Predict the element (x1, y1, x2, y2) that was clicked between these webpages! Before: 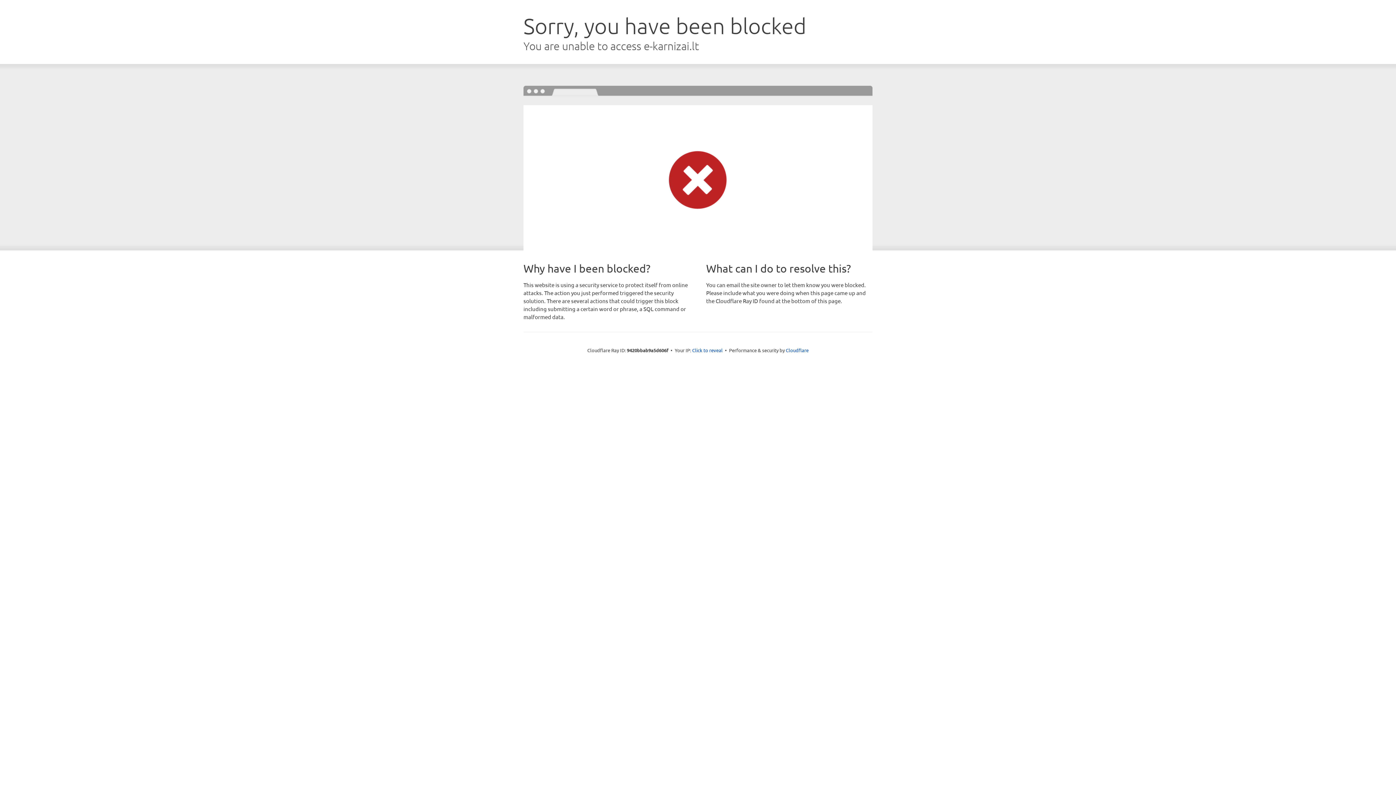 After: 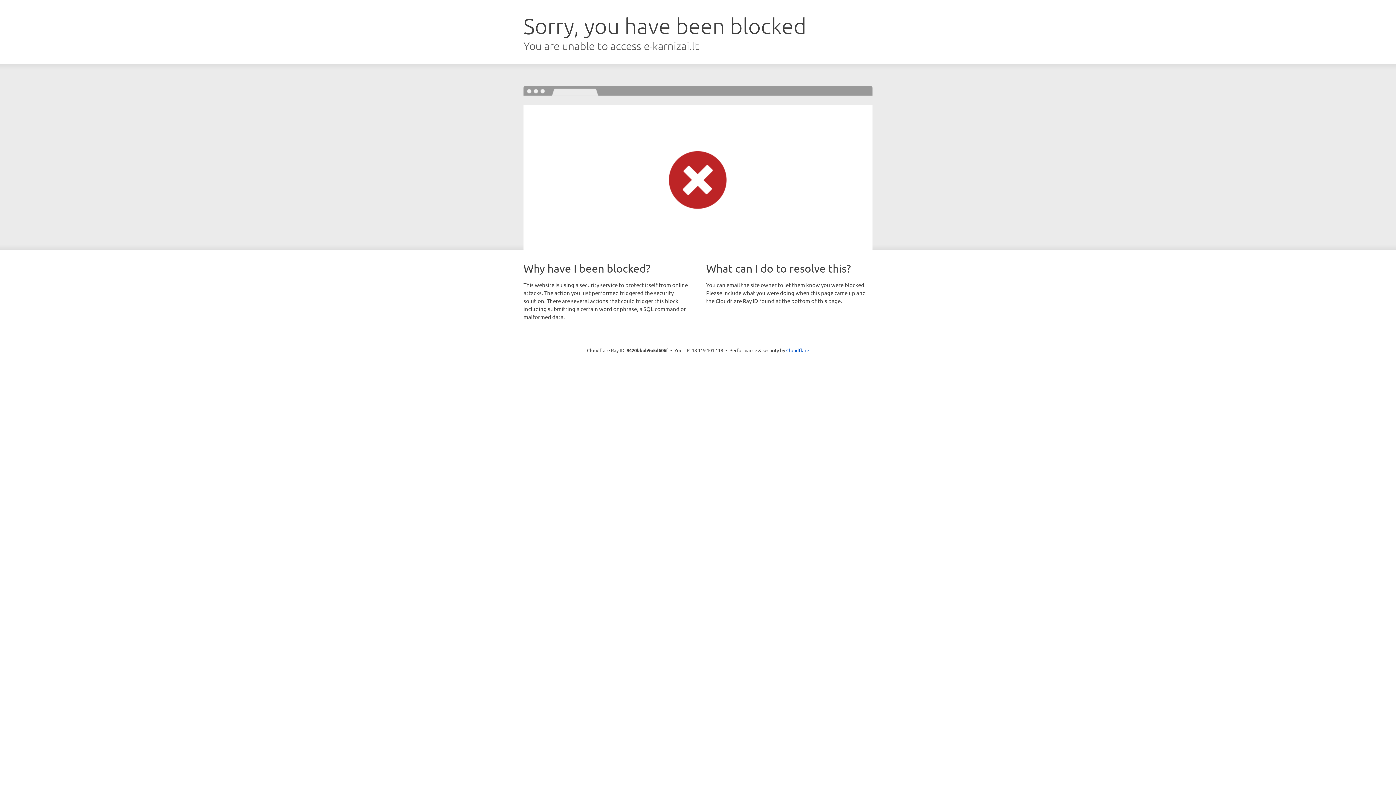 Action: bbox: (692, 346, 722, 353) label: Click to reveal